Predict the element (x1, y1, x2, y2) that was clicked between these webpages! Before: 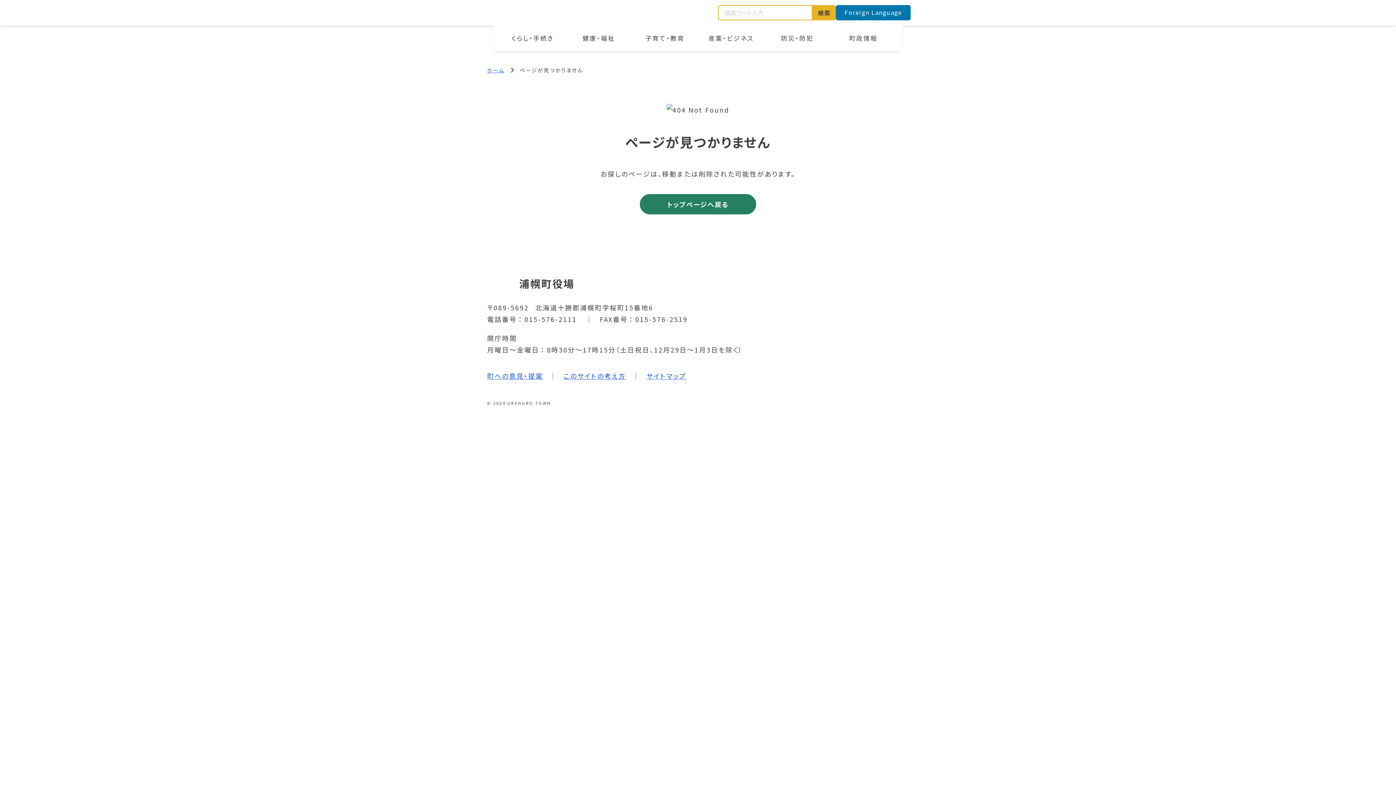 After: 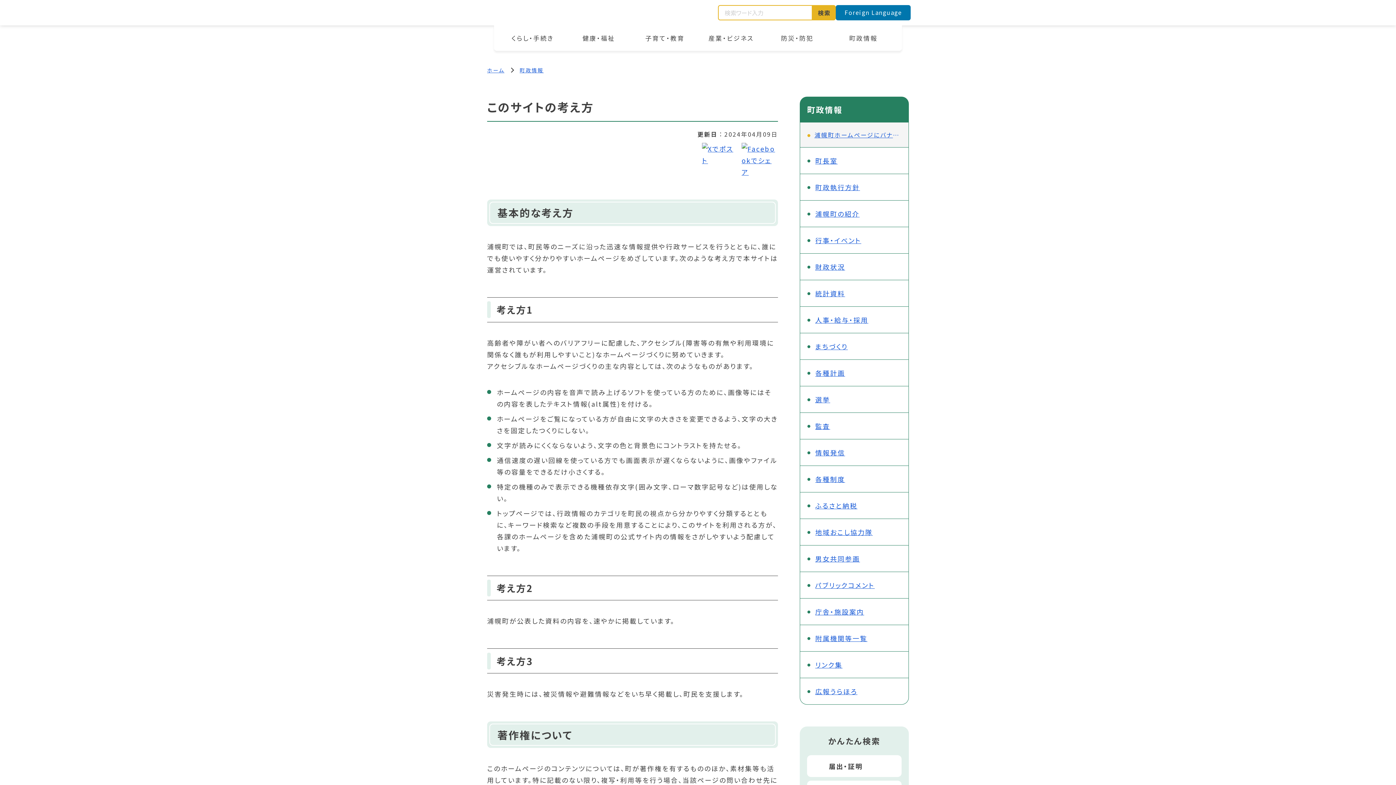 Action: bbox: (563, 371, 626, 380) label: このサイトの考え方